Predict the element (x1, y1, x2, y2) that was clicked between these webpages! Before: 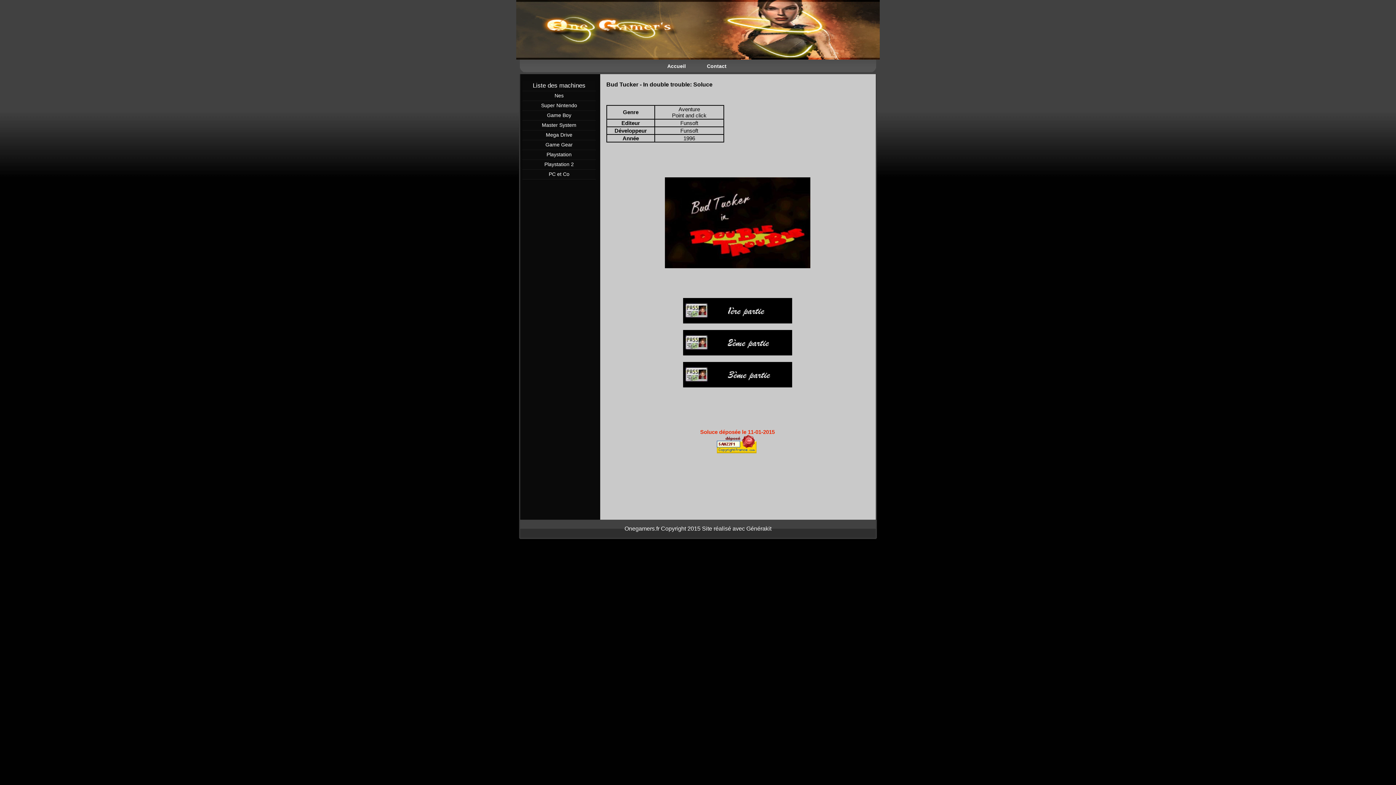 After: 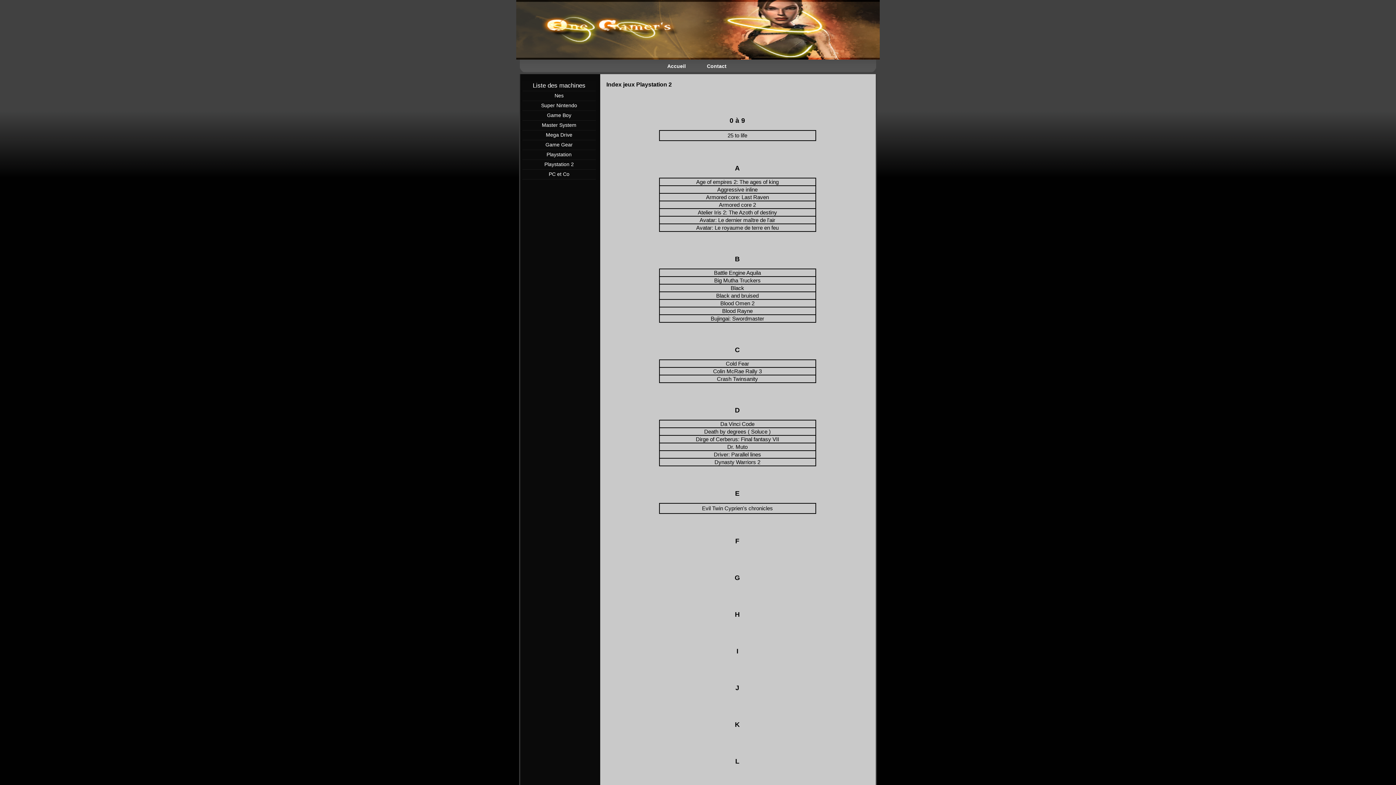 Action: bbox: (522, 160, 596, 169) label: Playstation 2